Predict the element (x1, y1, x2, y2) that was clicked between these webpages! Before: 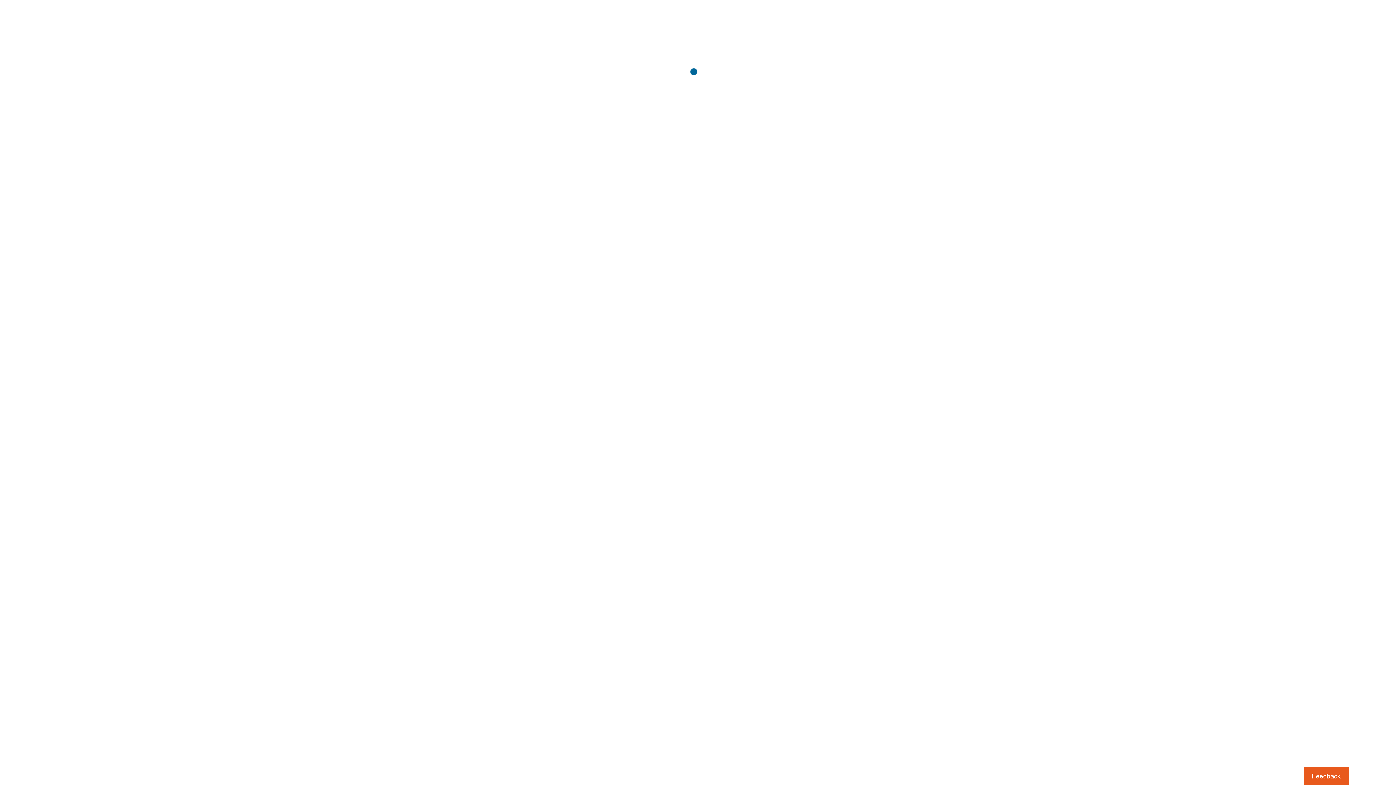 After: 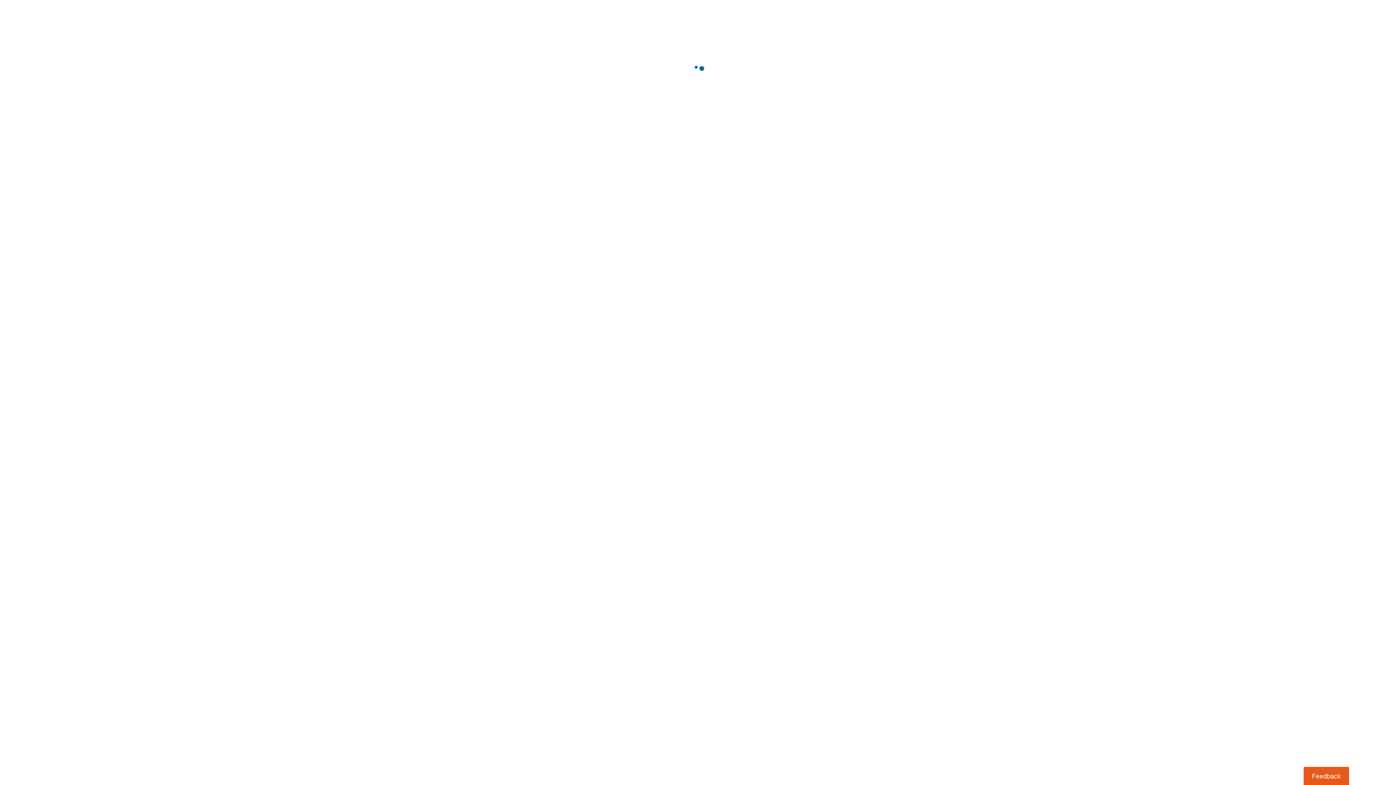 Action: bbox: (1303, 767, 1349, 785) label: Usabilla Feedback Button